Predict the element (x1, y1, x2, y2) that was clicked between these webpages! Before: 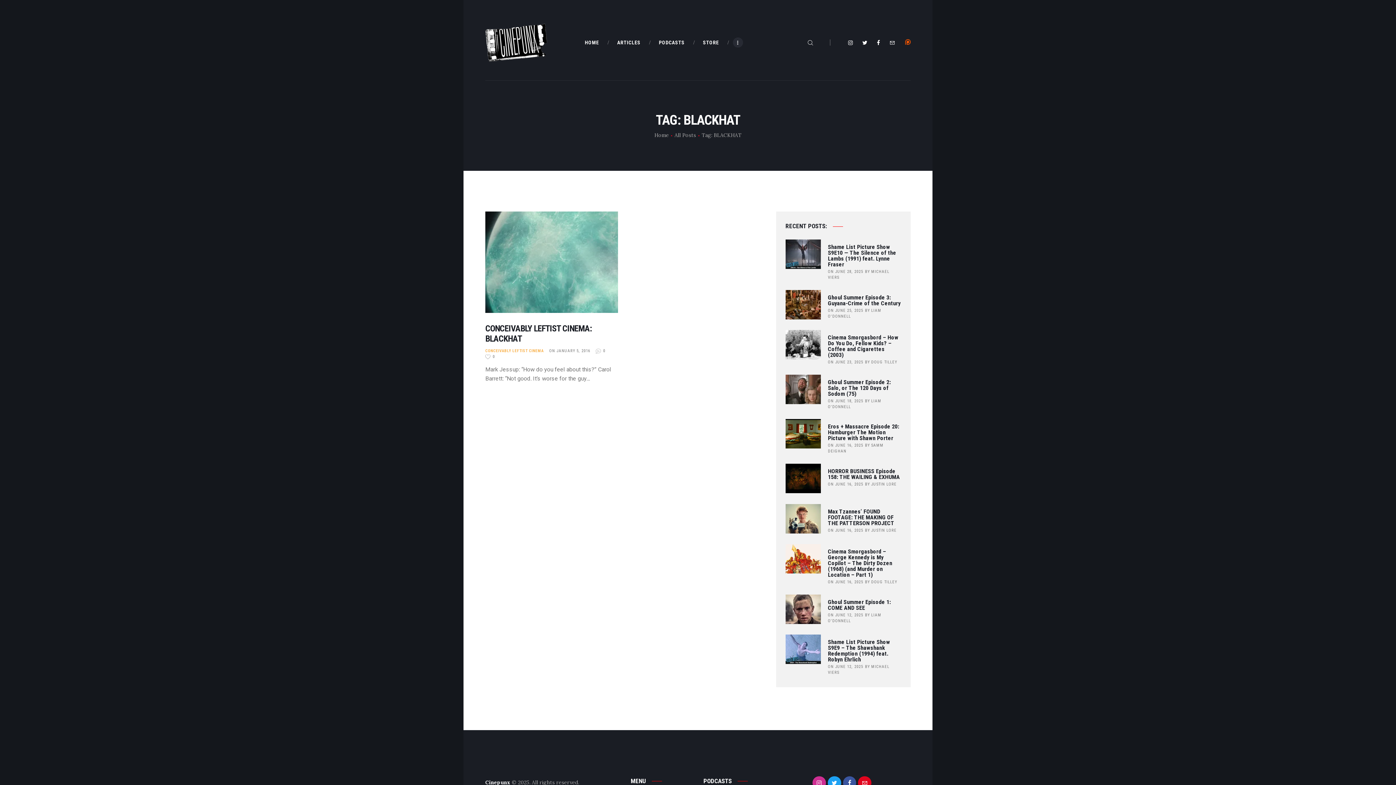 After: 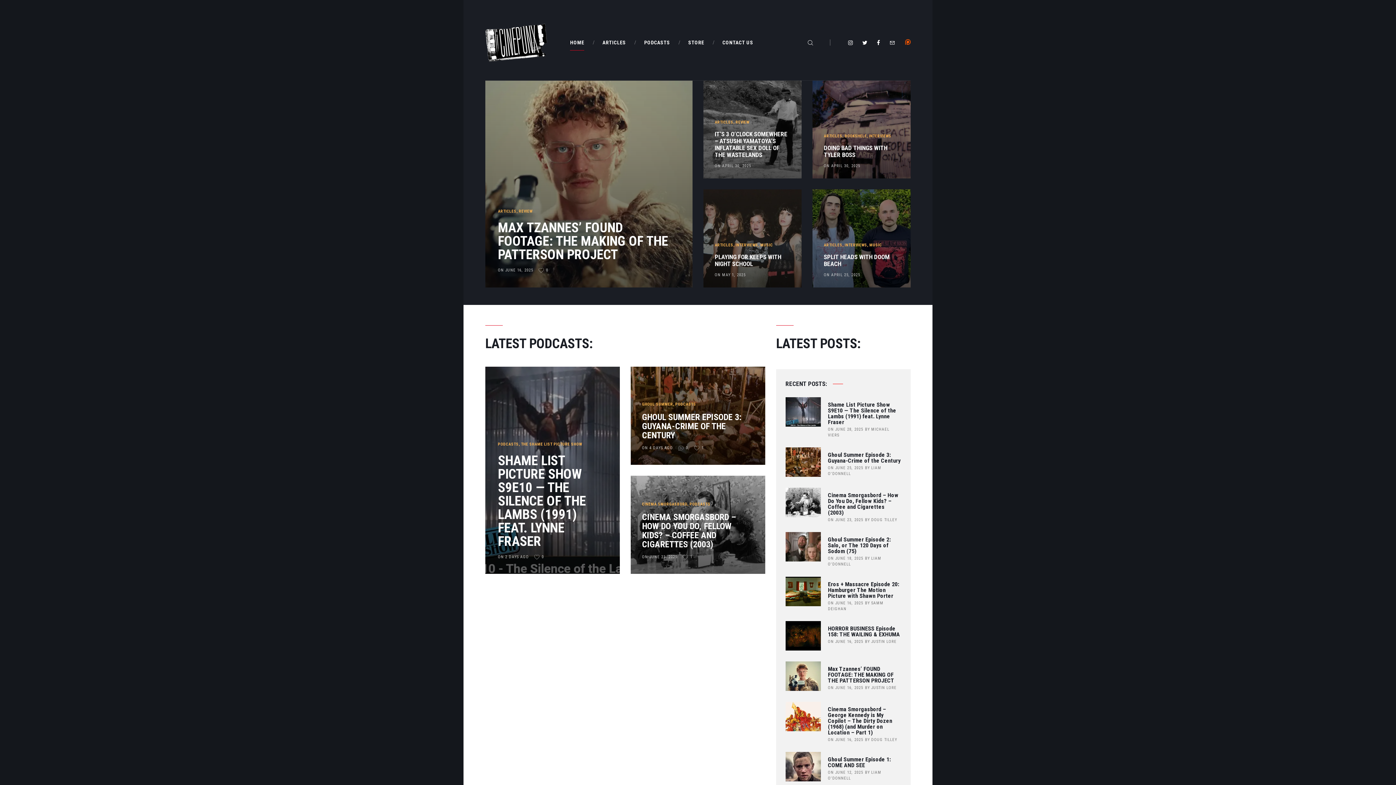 Action: bbox: (485, 21, 547, 34)